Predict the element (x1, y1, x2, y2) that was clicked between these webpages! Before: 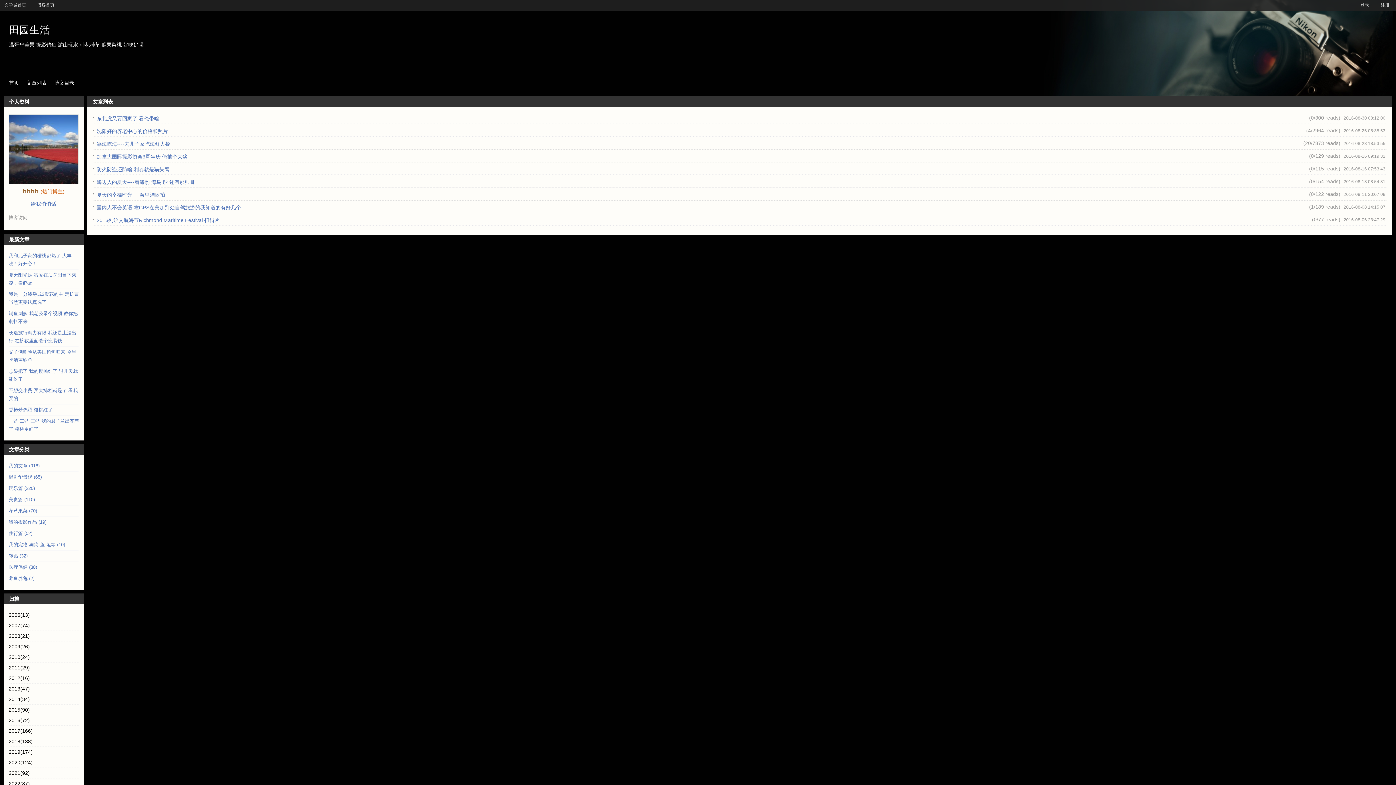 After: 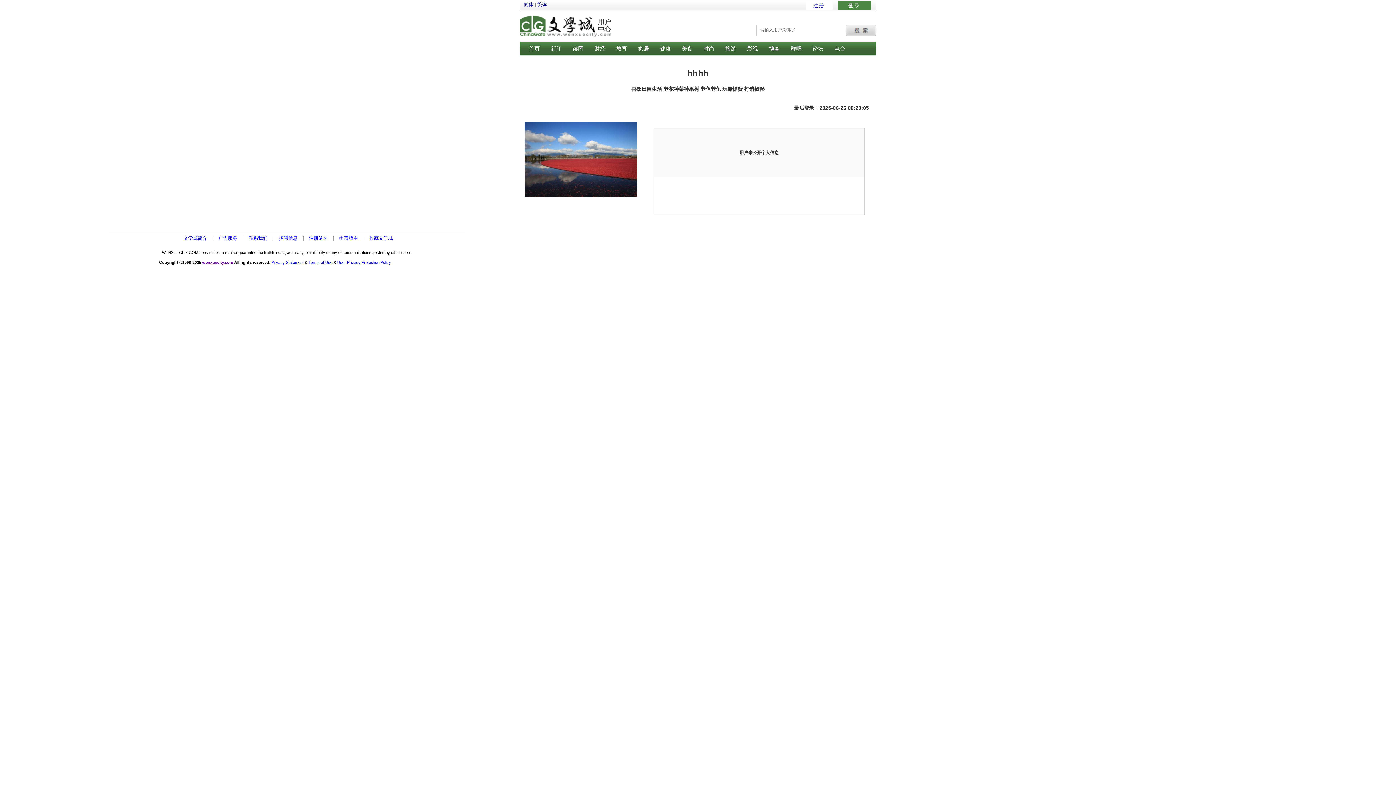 Action: bbox: (8, 179, 78, 185)